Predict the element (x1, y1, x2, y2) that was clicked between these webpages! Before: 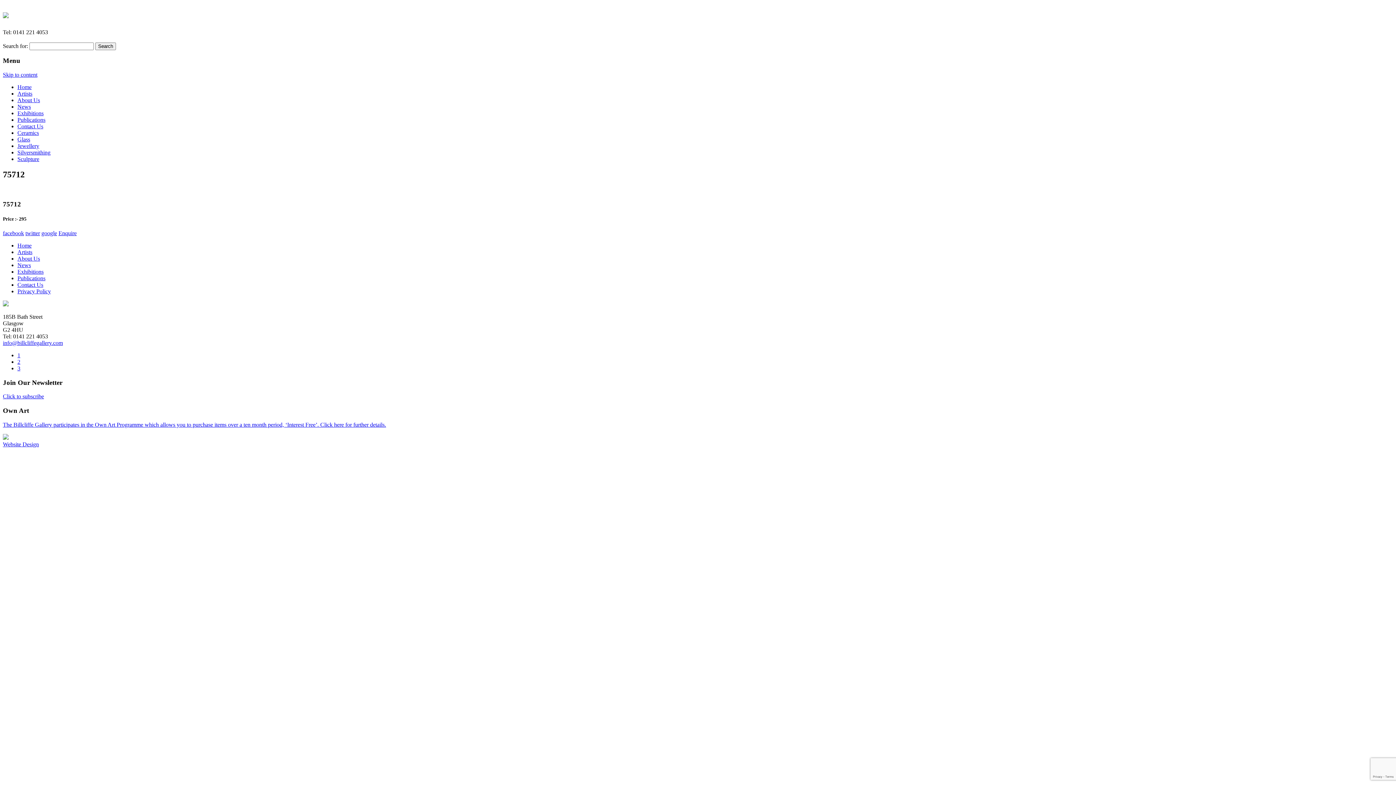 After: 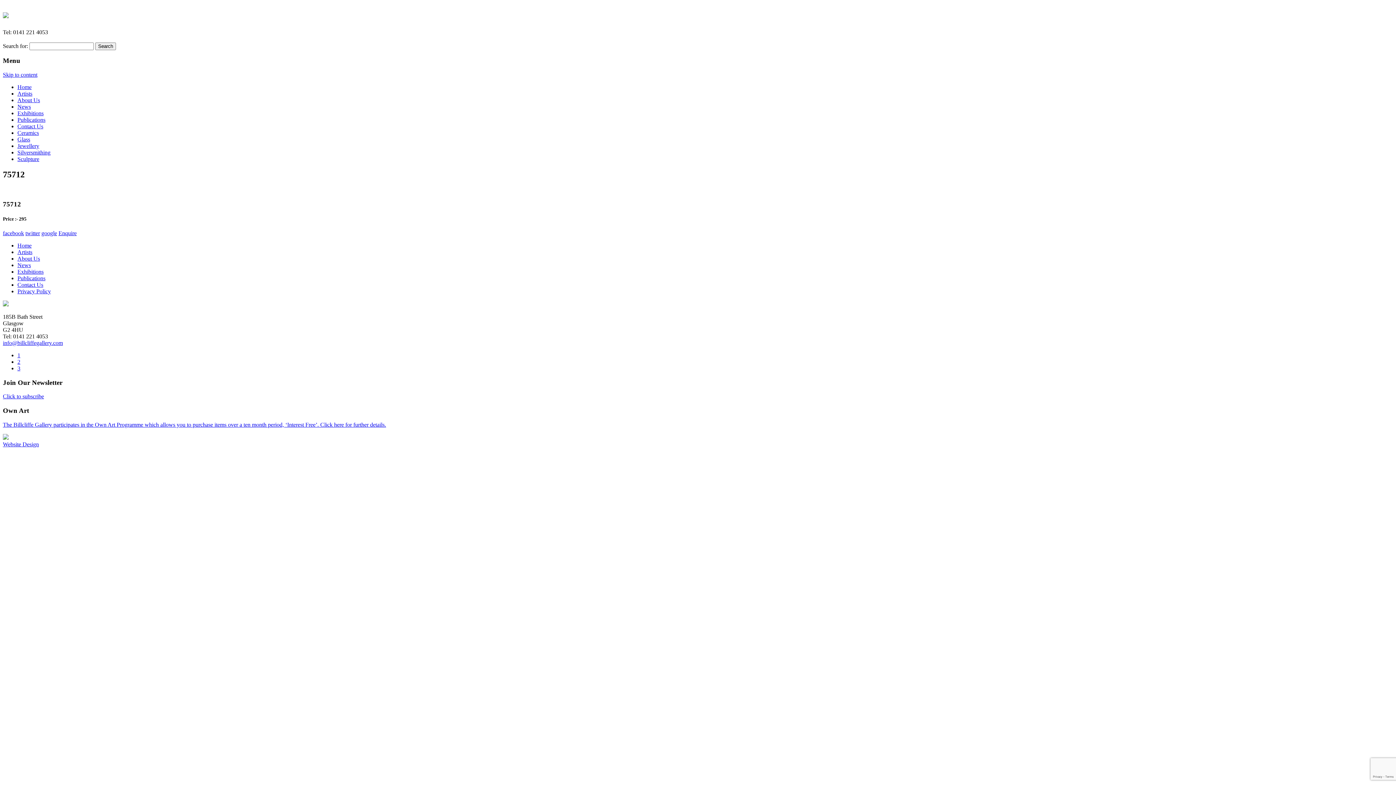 Action: label: 1 bbox: (17, 352, 20, 358)